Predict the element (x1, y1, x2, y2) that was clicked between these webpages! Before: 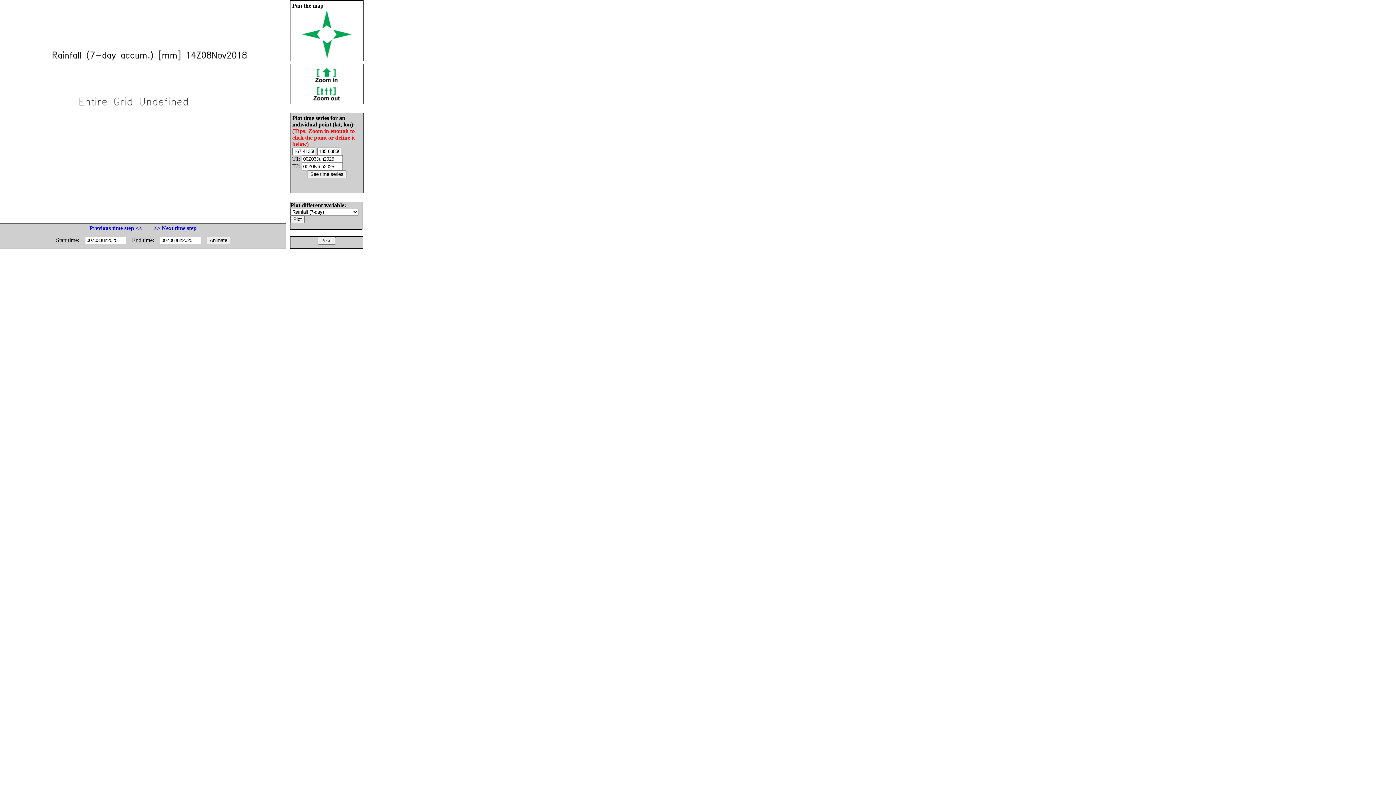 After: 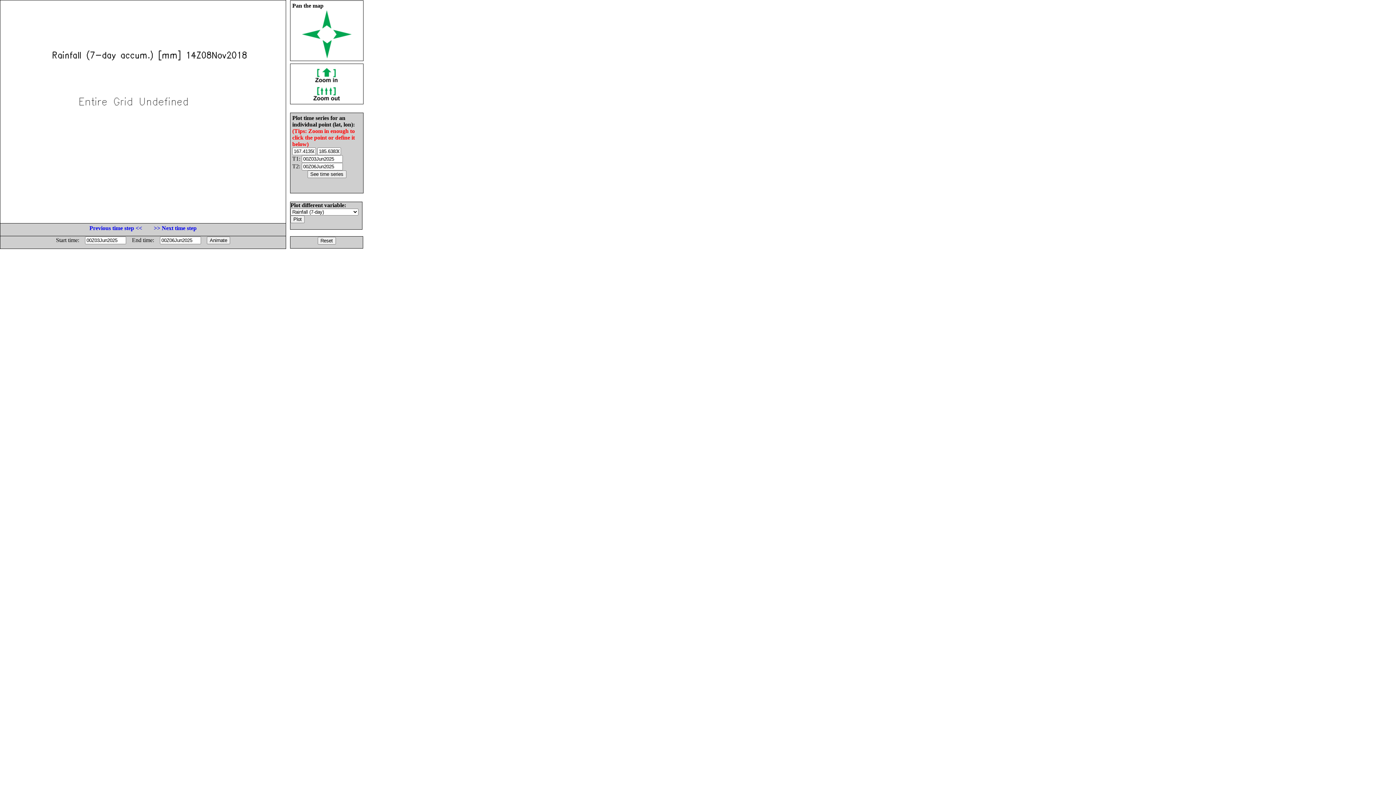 Action: bbox: (302, 33, 320, 40)